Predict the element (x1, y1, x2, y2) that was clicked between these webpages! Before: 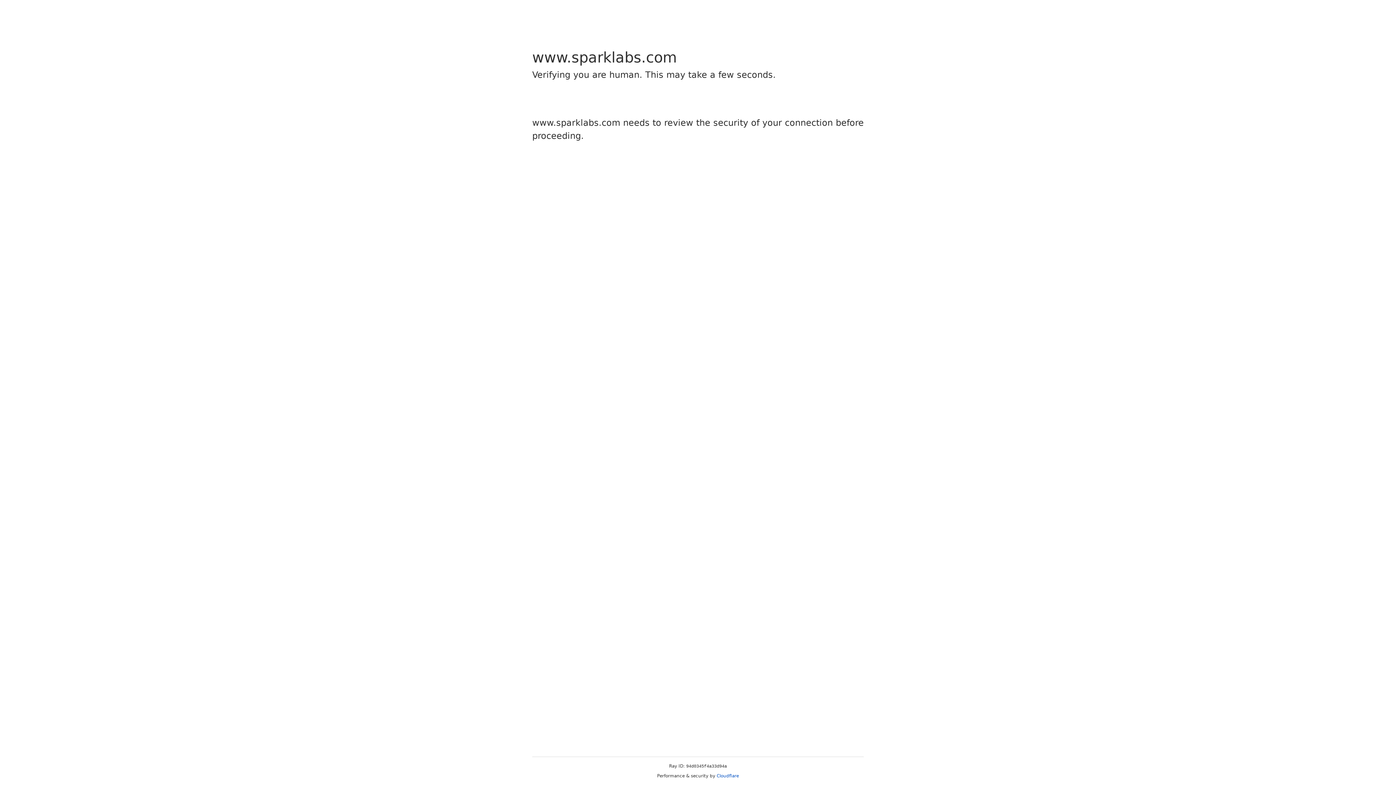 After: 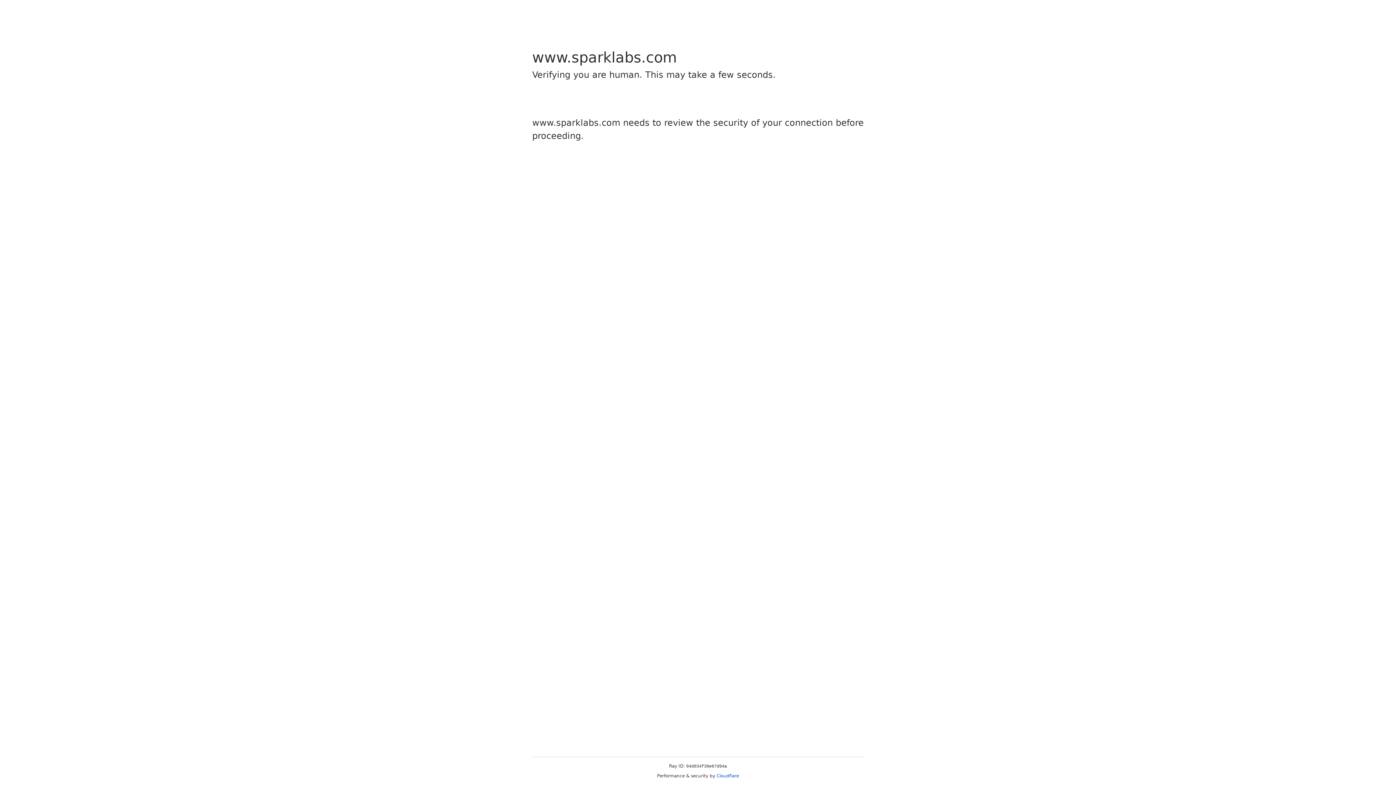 Action: label: Cloudflare bbox: (716, 773, 739, 778)